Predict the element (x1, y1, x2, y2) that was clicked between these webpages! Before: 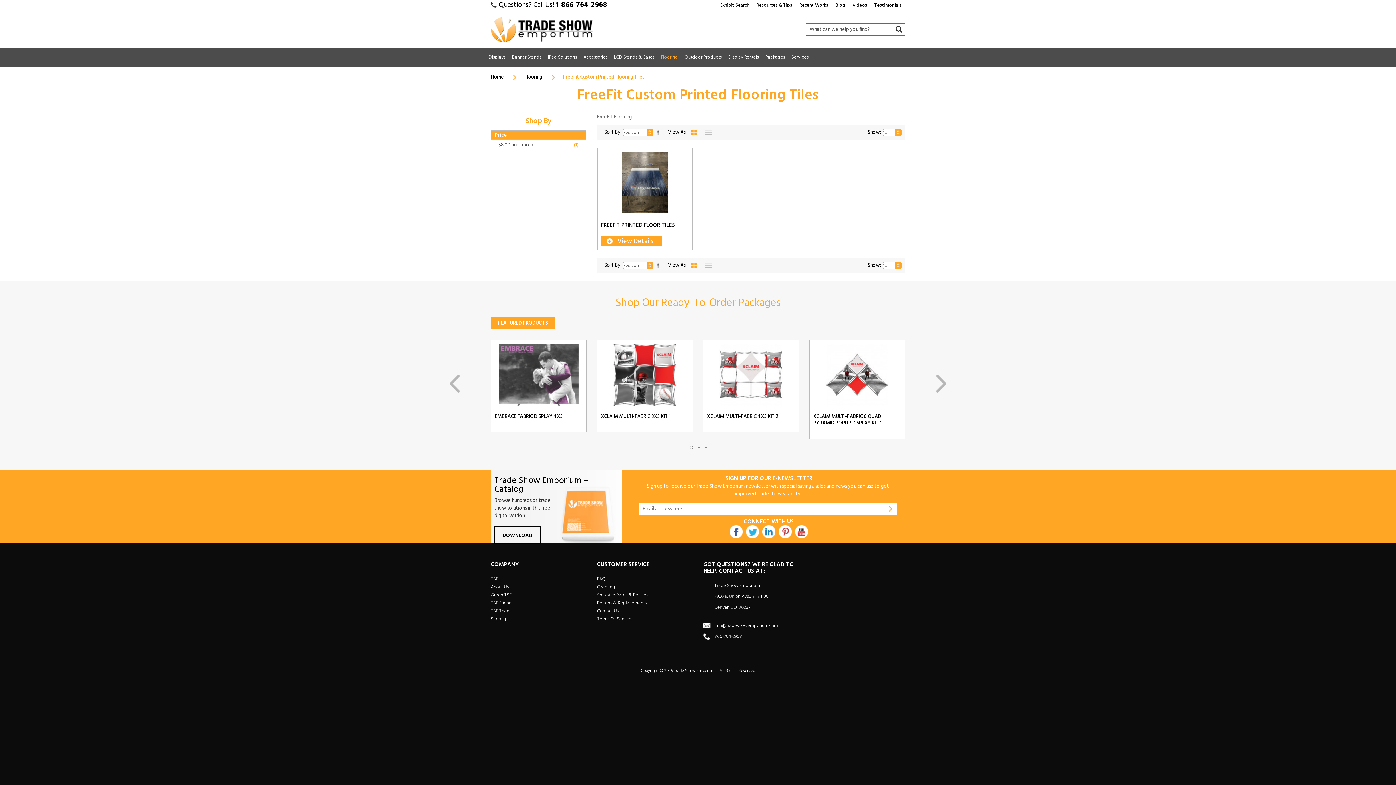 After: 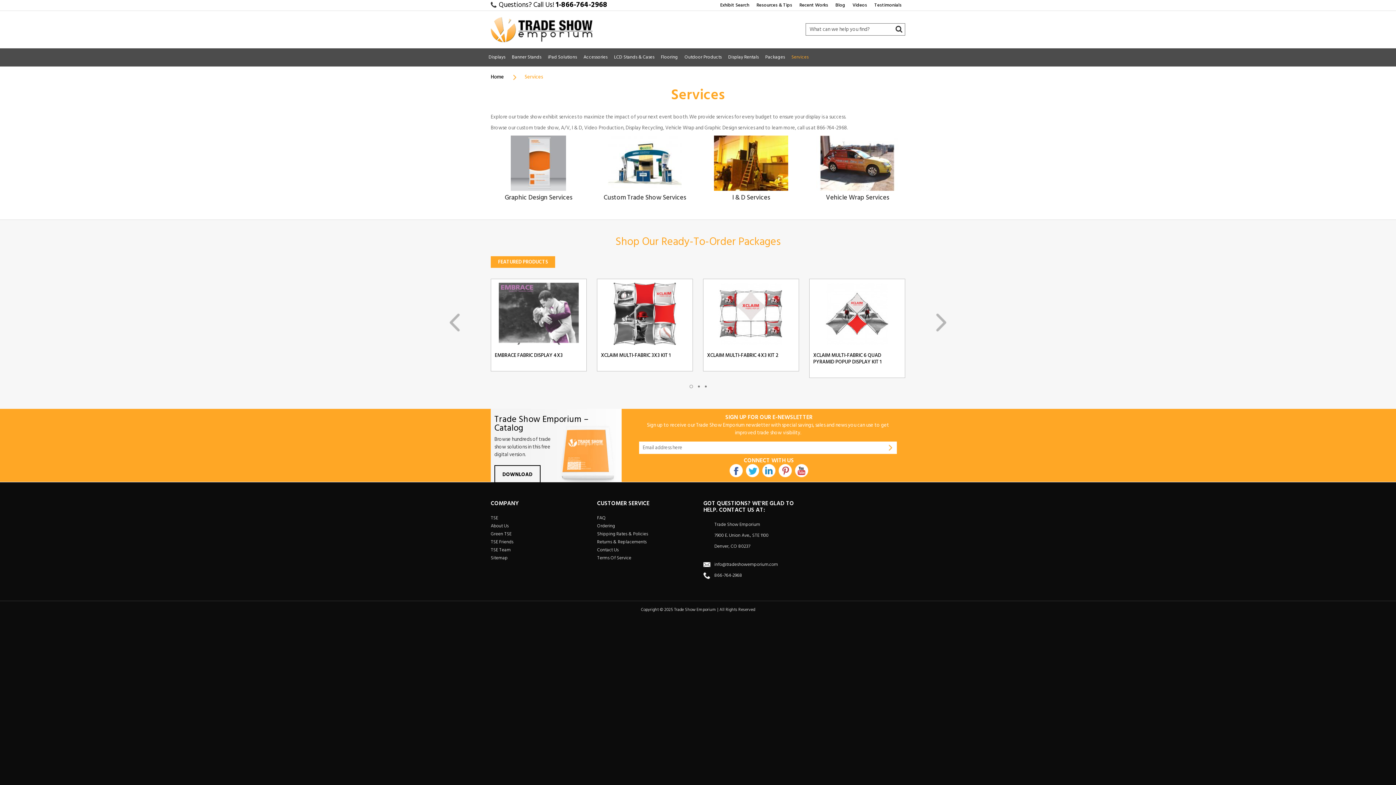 Action: label: Services bbox: (788, 48, 812, 66)